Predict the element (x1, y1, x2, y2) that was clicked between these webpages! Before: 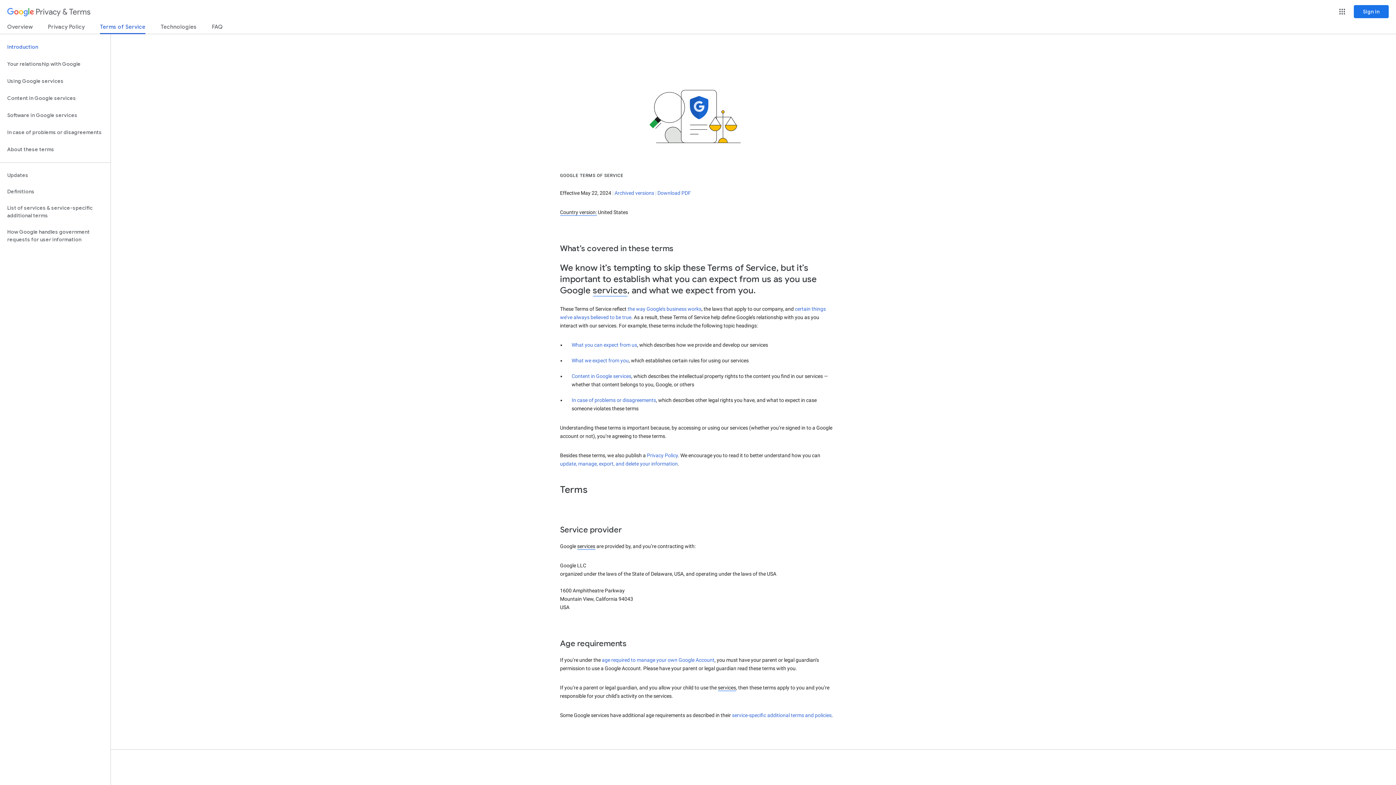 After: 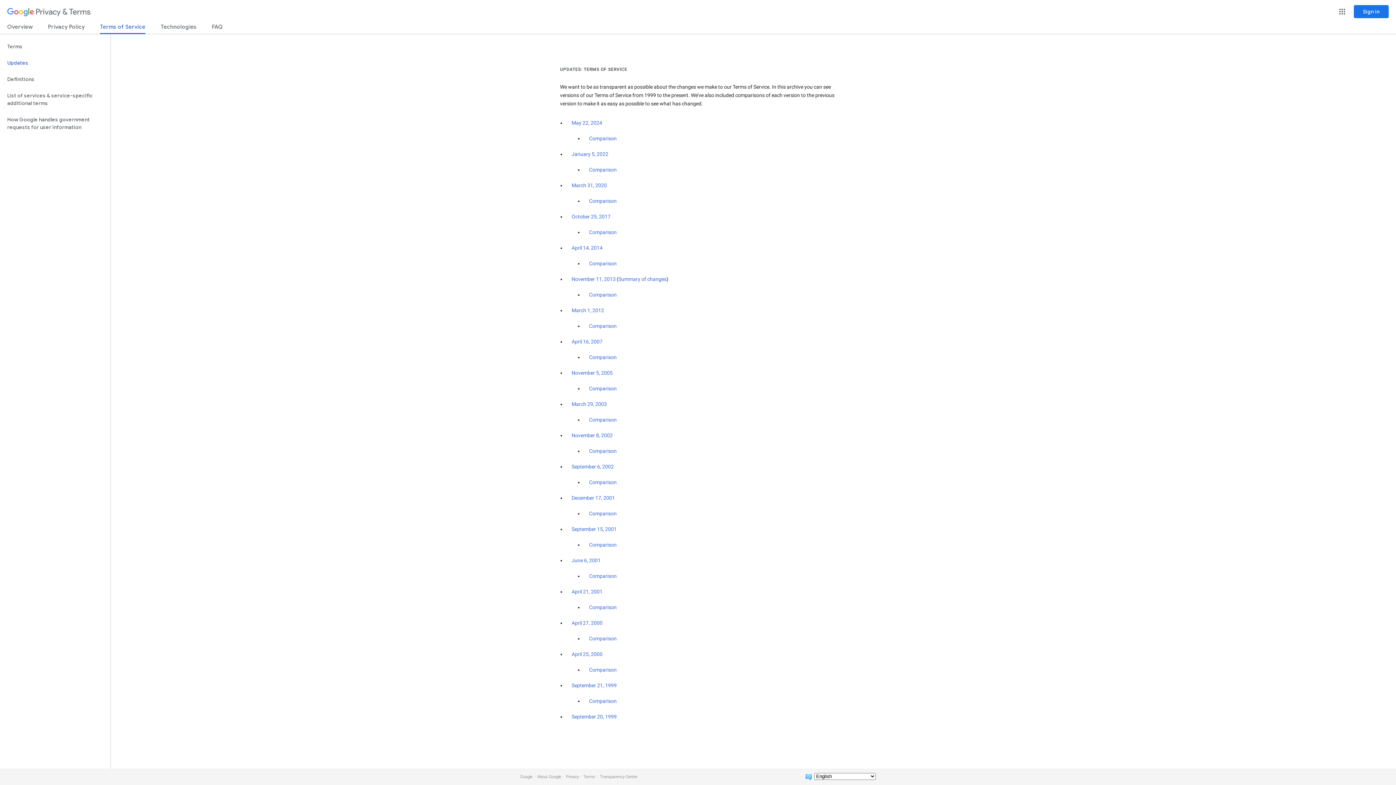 Action: label: Updates bbox: (0, 167, 110, 183)